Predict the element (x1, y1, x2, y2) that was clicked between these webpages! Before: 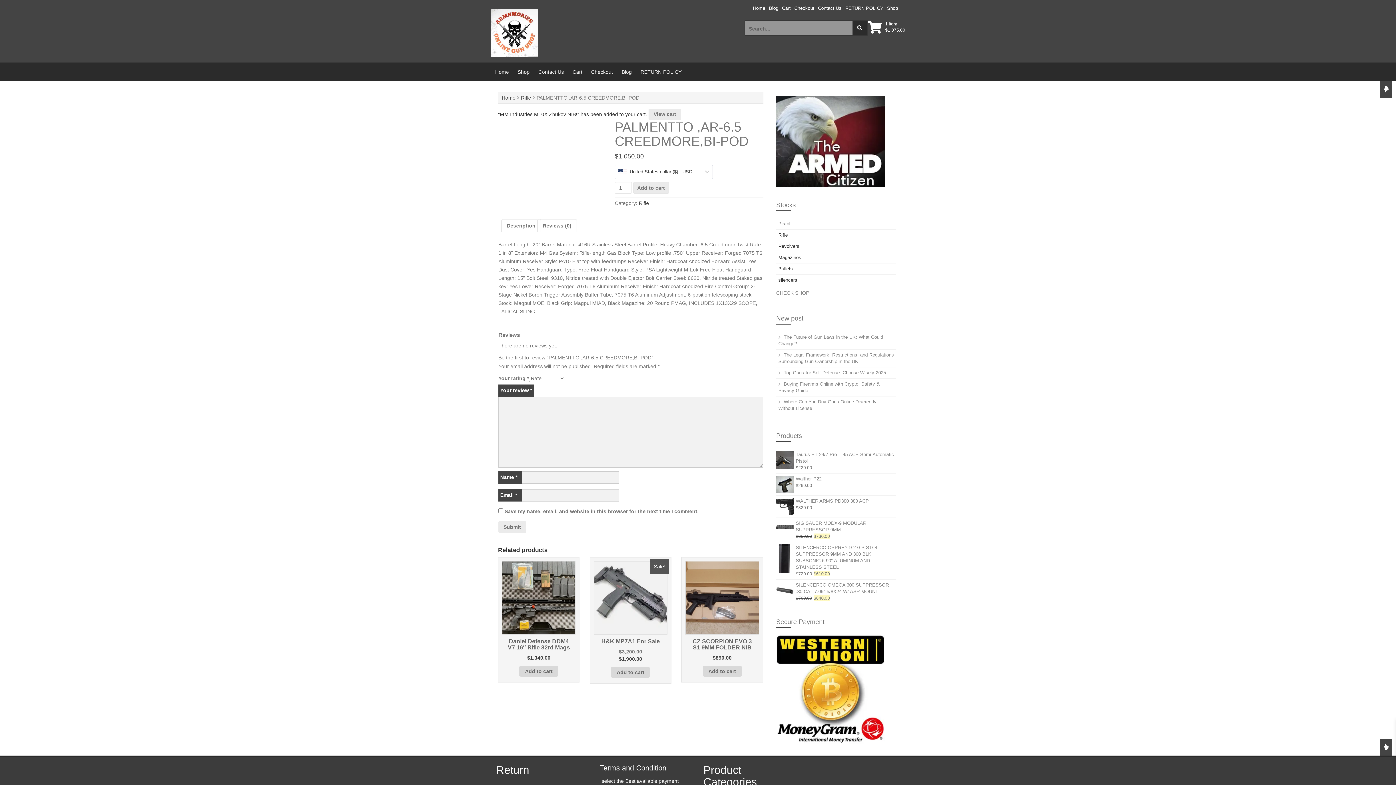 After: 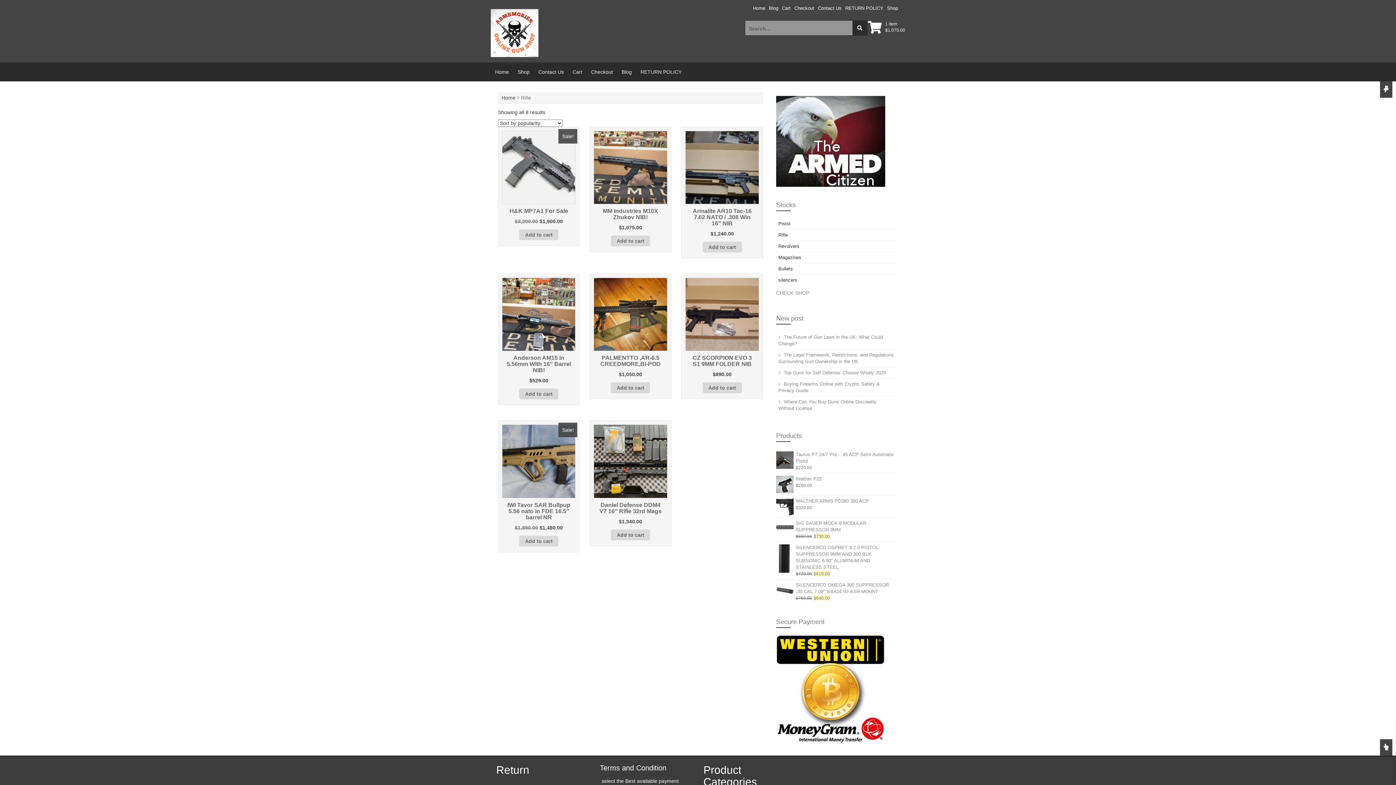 Action: label: Rifle bbox: (521, 94, 531, 100)